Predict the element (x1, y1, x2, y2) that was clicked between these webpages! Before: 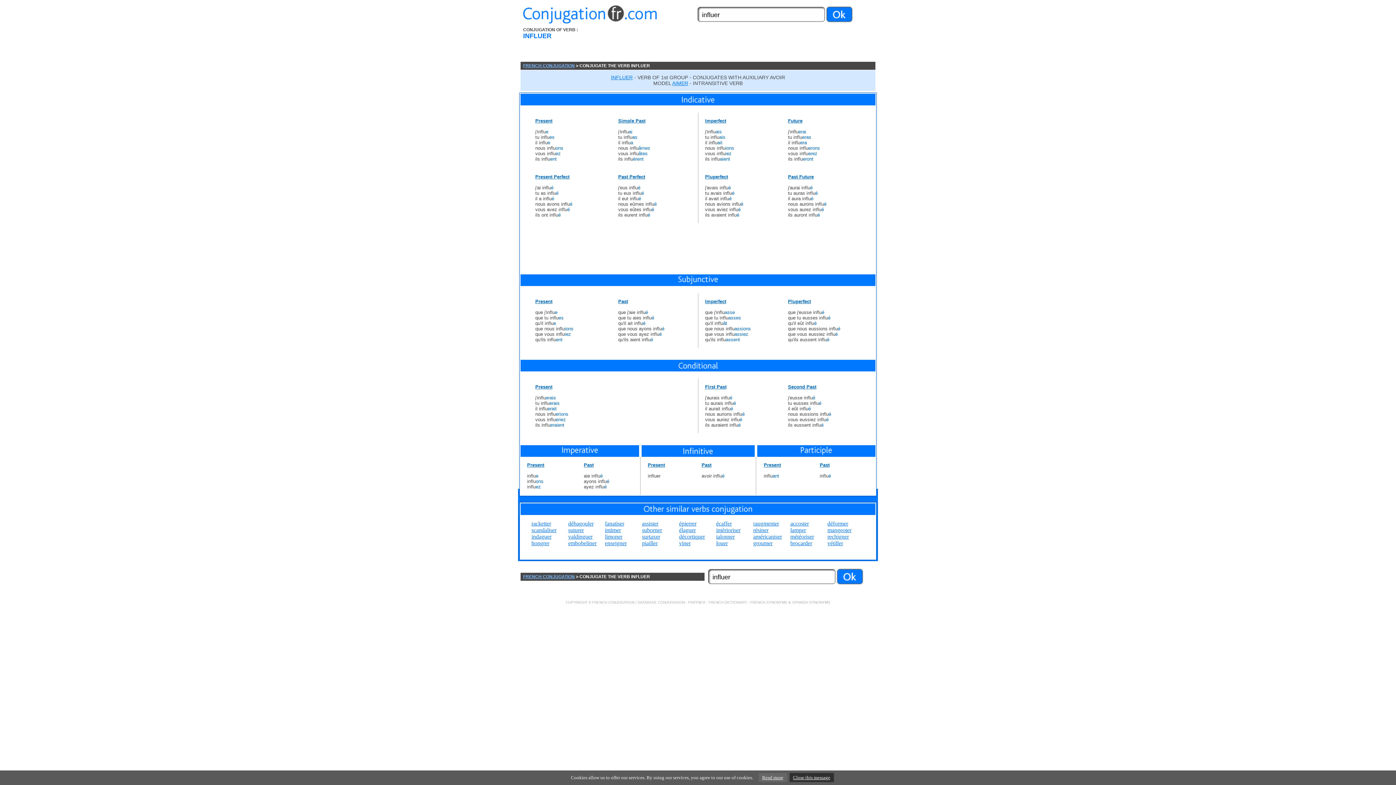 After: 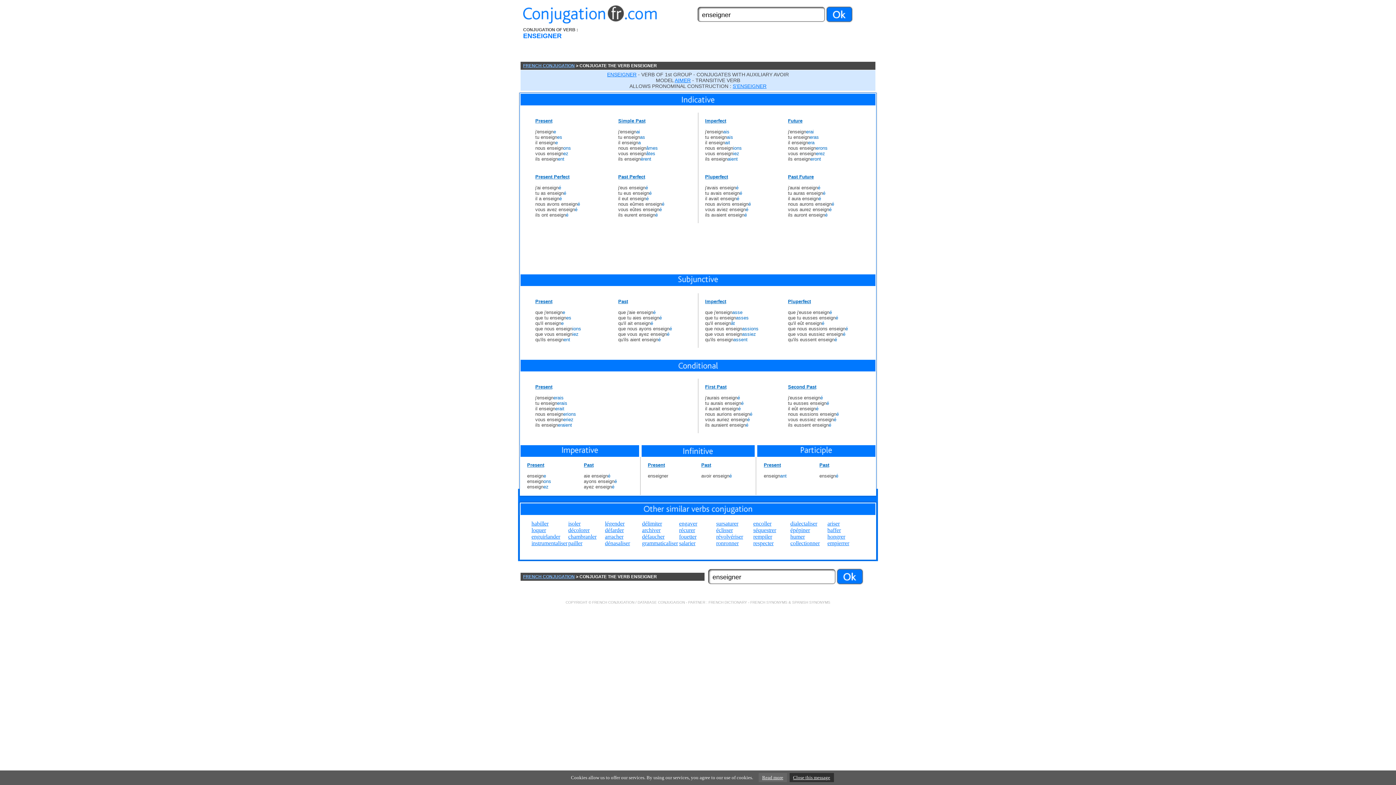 Action: label: enseigner bbox: (605, 540, 626, 546)